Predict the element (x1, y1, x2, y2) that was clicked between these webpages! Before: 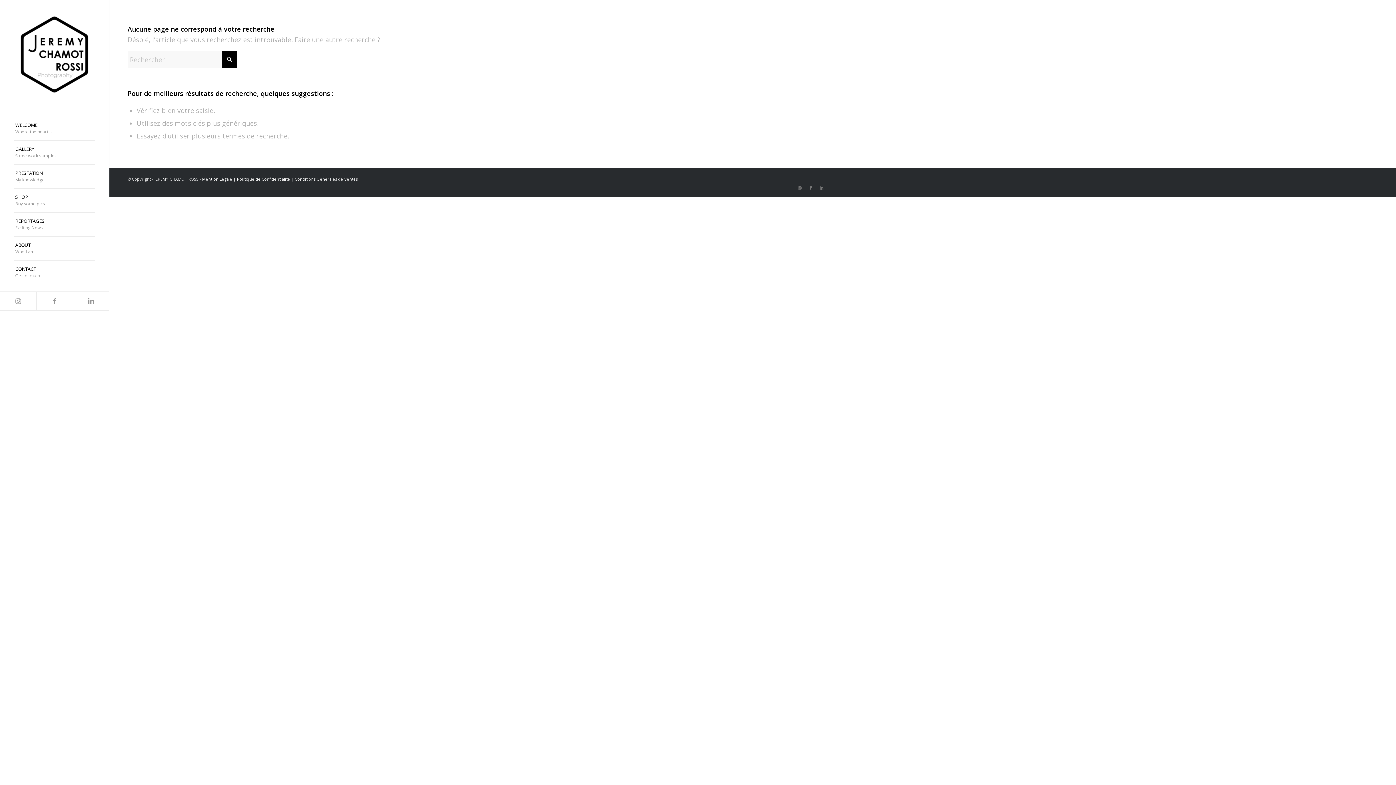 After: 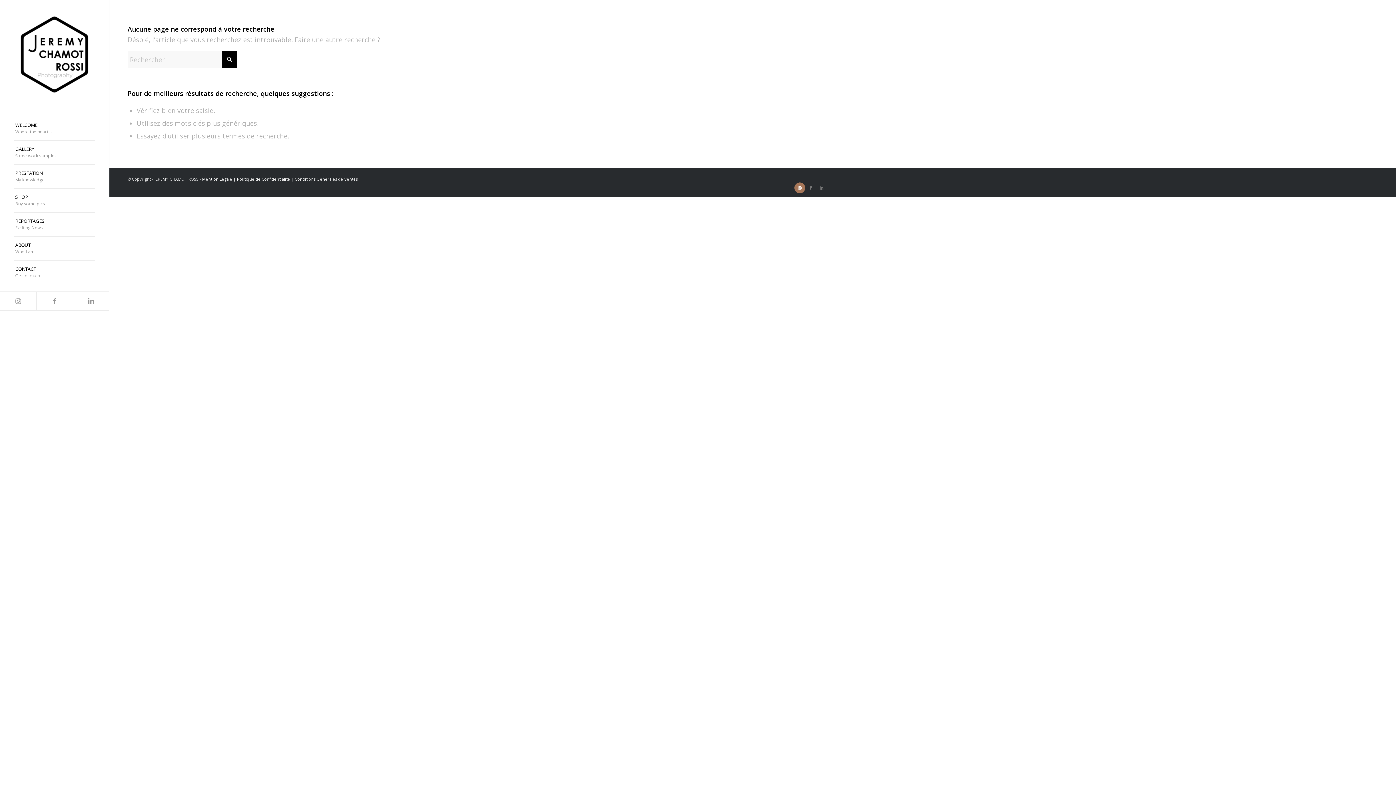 Action: bbox: (794, 182, 805, 193) label: Lien vers Instagram